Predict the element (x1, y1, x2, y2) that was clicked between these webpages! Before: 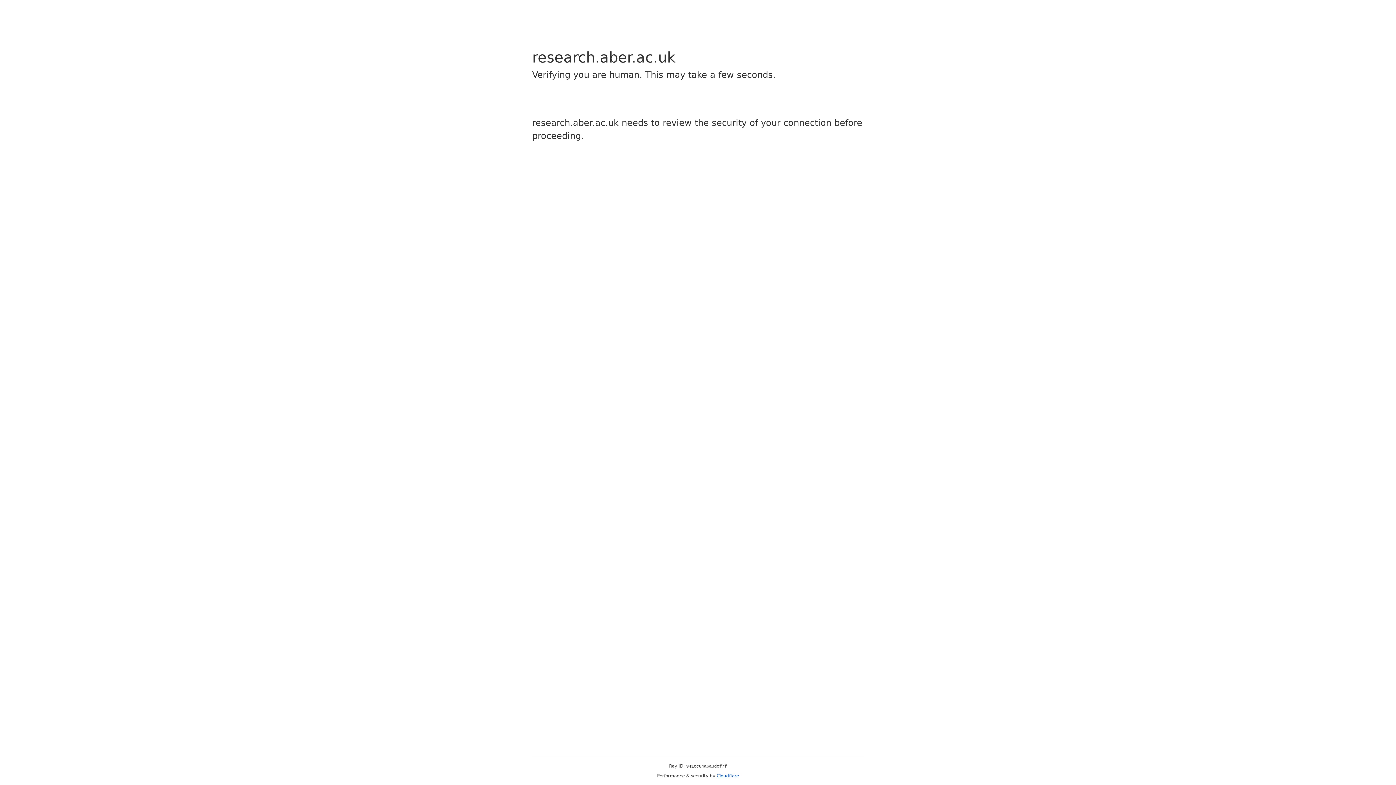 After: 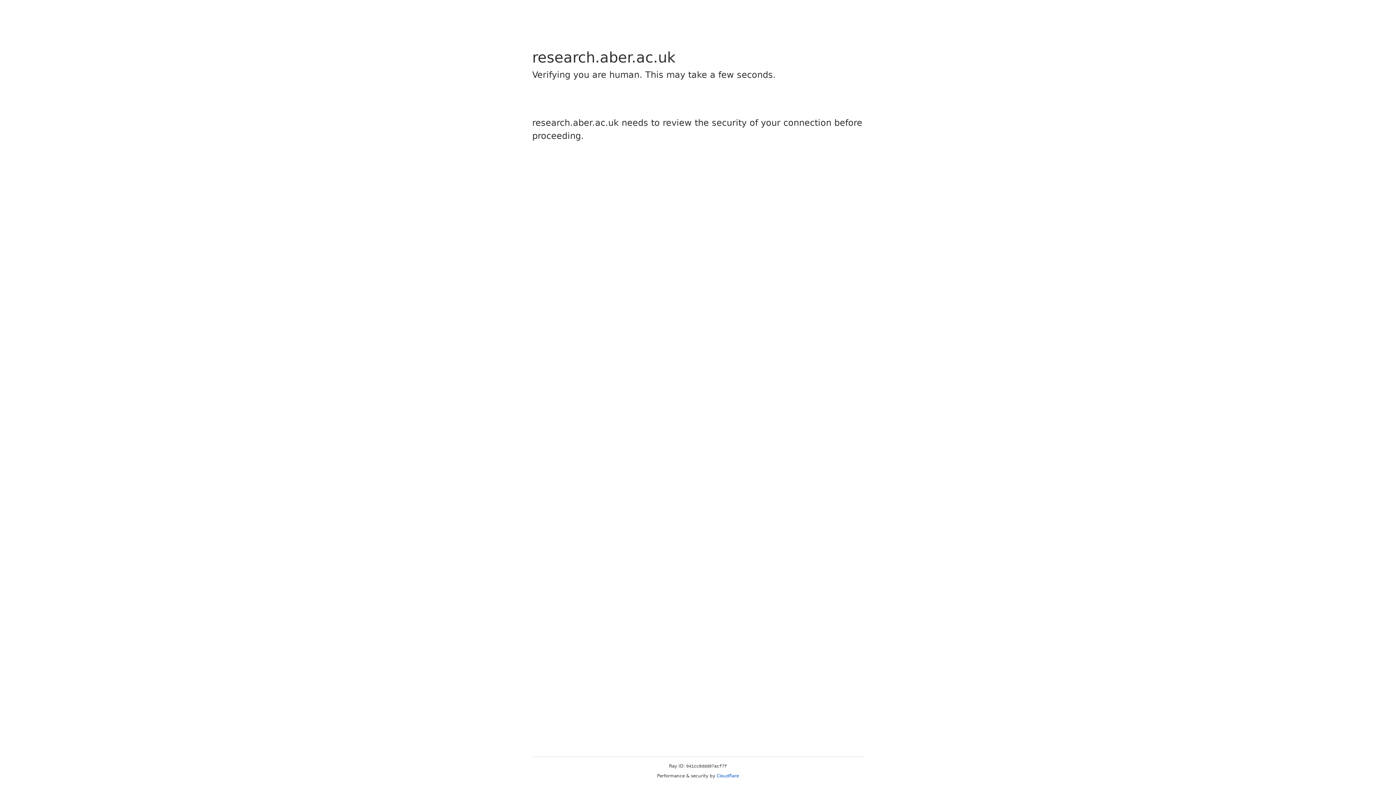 Action: label: Cloudflare bbox: (716, 773, 739, 778)